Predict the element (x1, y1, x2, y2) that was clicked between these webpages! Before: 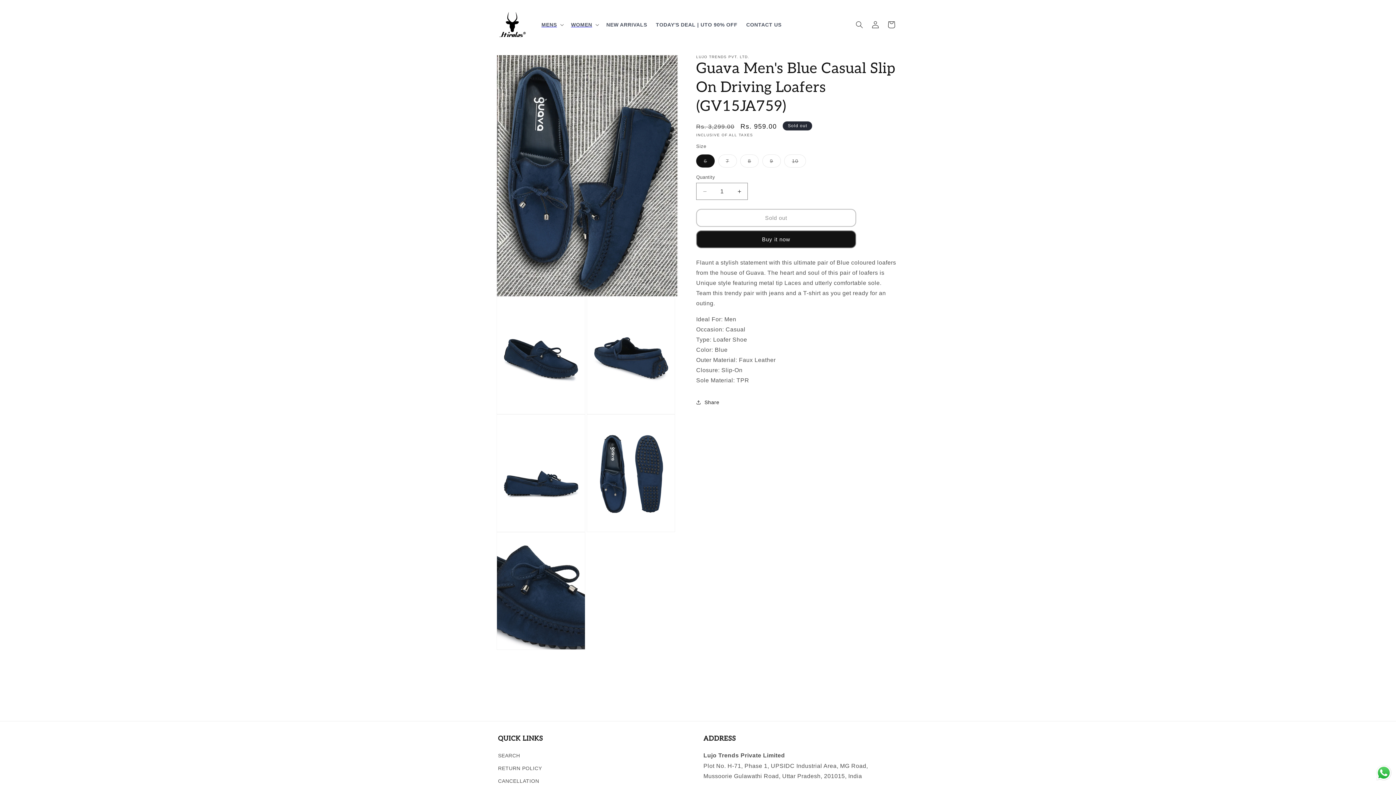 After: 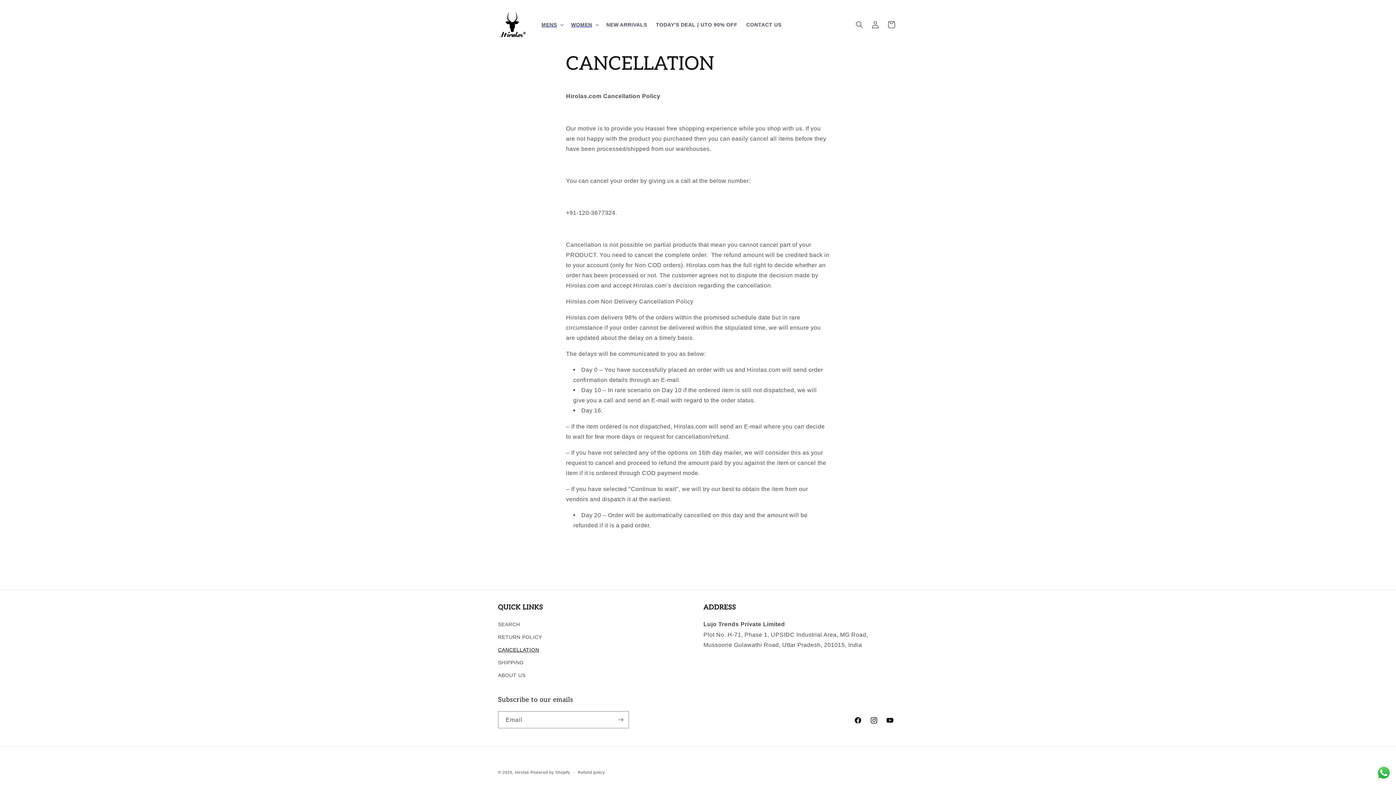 Action: bbox: (498, 775, 539, 787) label: CANCELLATION